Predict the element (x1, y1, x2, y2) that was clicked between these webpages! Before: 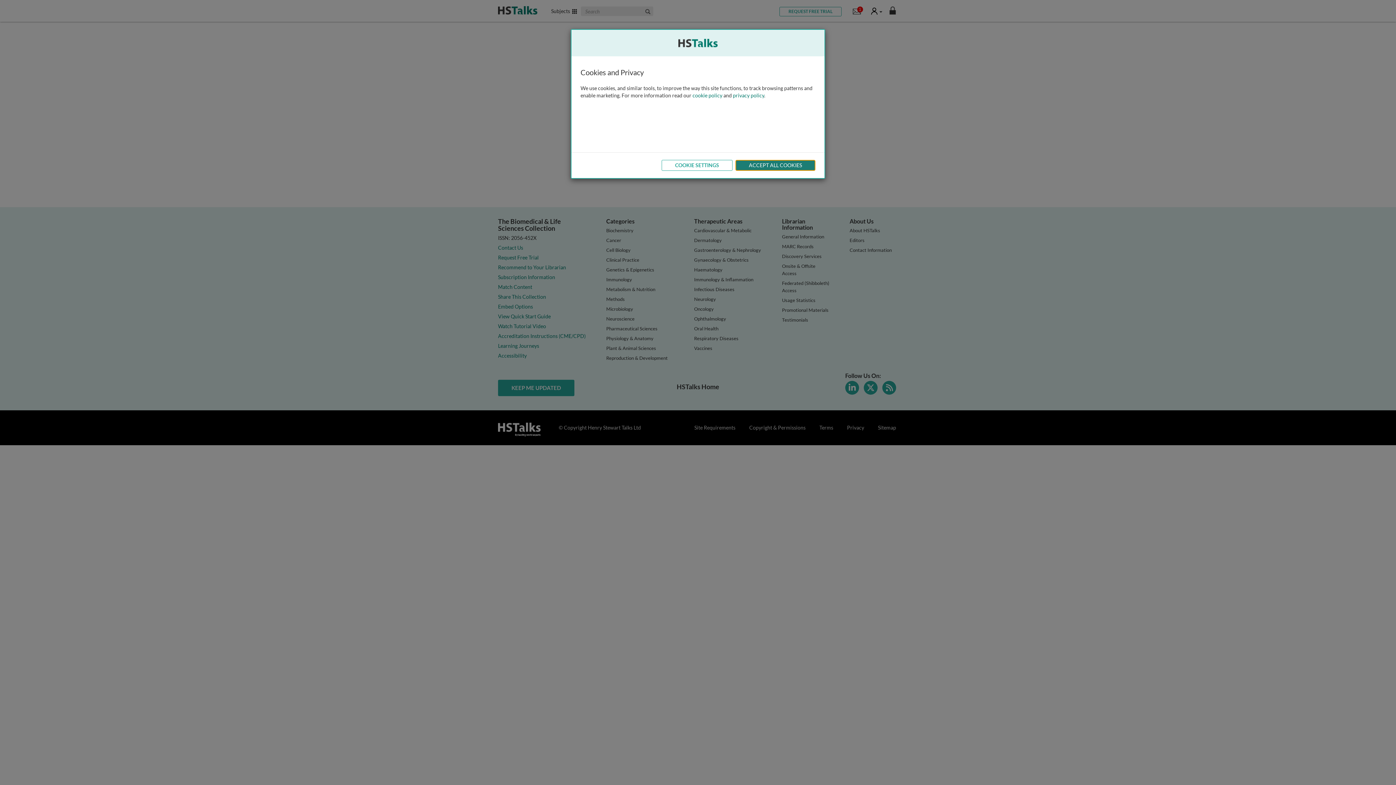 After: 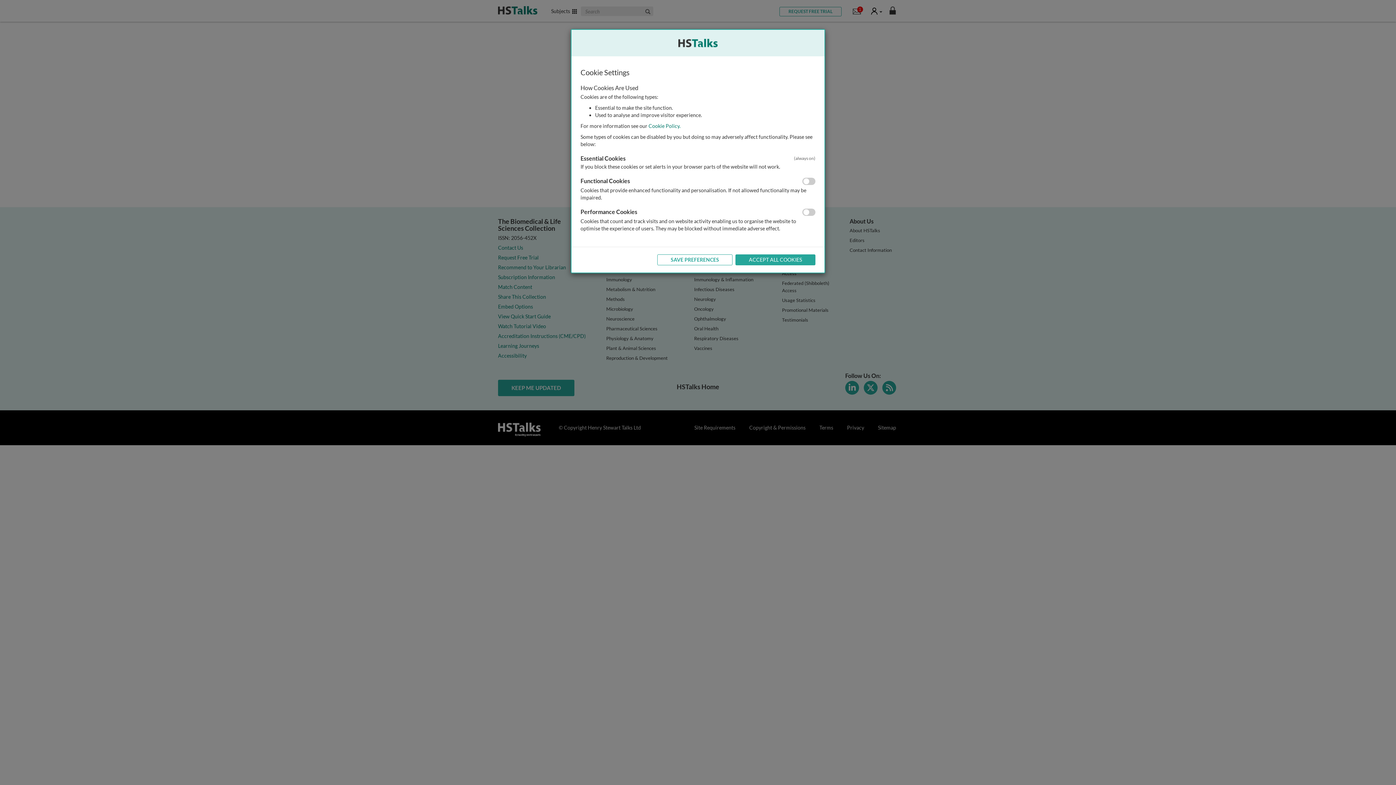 Action: bbox: (661, 160, 732, 170) label: COOKIE SETTINGS